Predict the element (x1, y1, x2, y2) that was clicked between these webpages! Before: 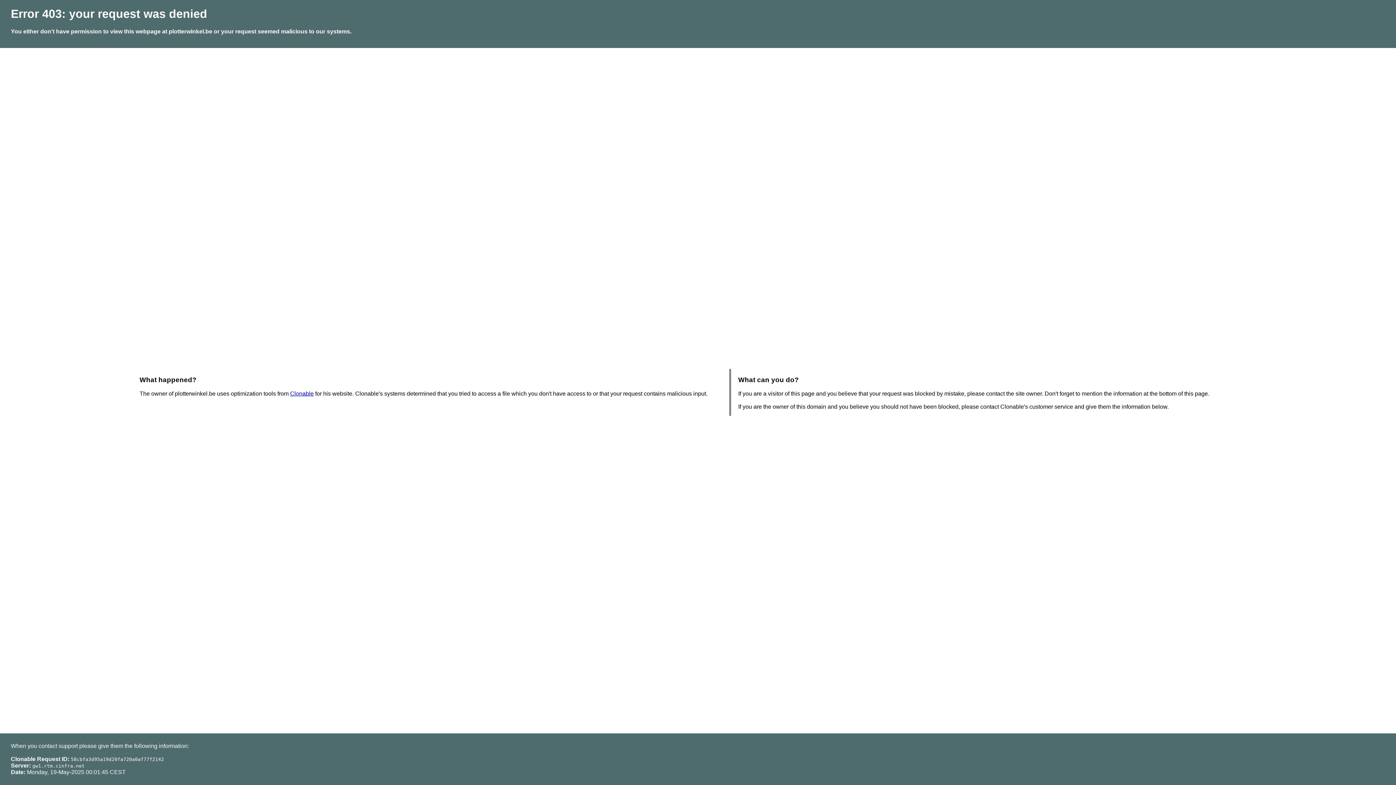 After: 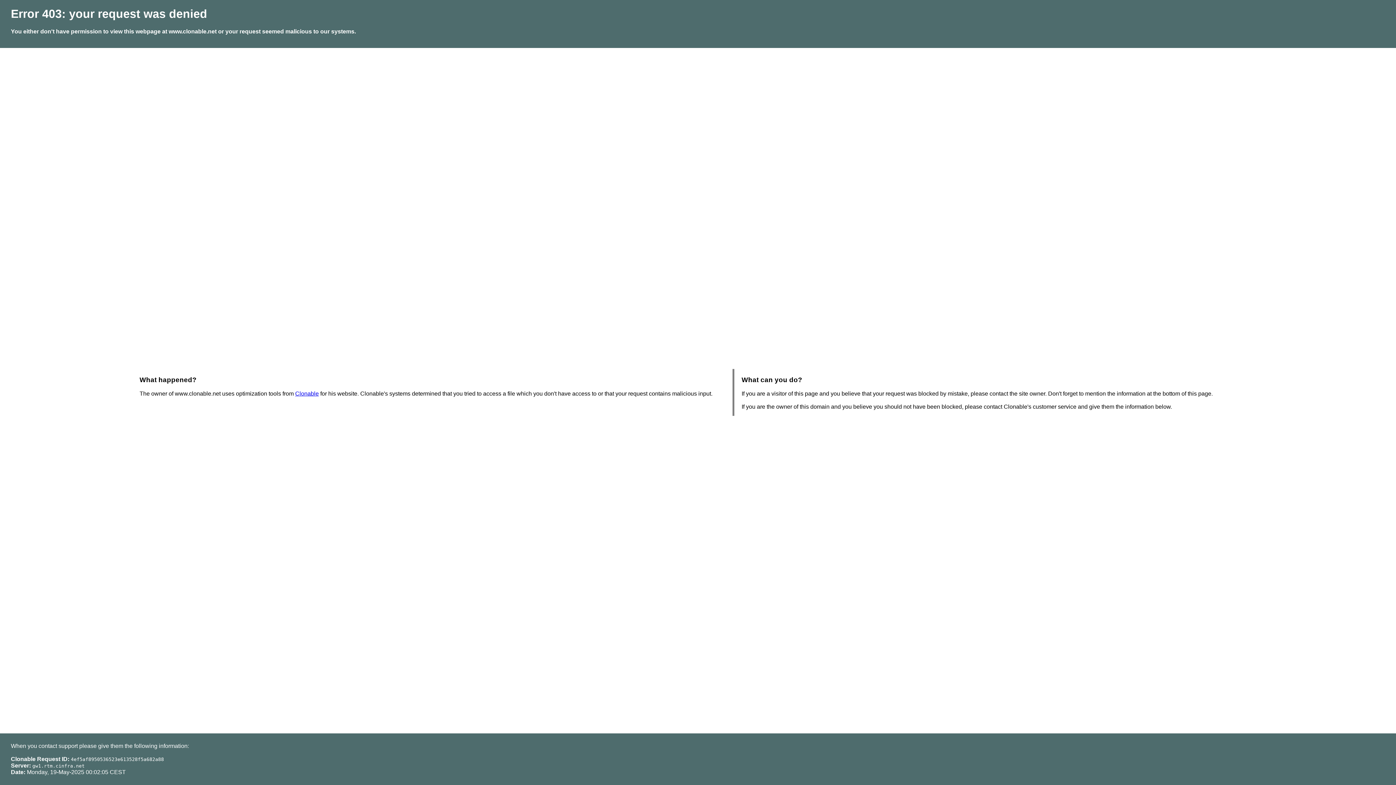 Action: bbox: (290, 390, 313, 396) label: Clonable